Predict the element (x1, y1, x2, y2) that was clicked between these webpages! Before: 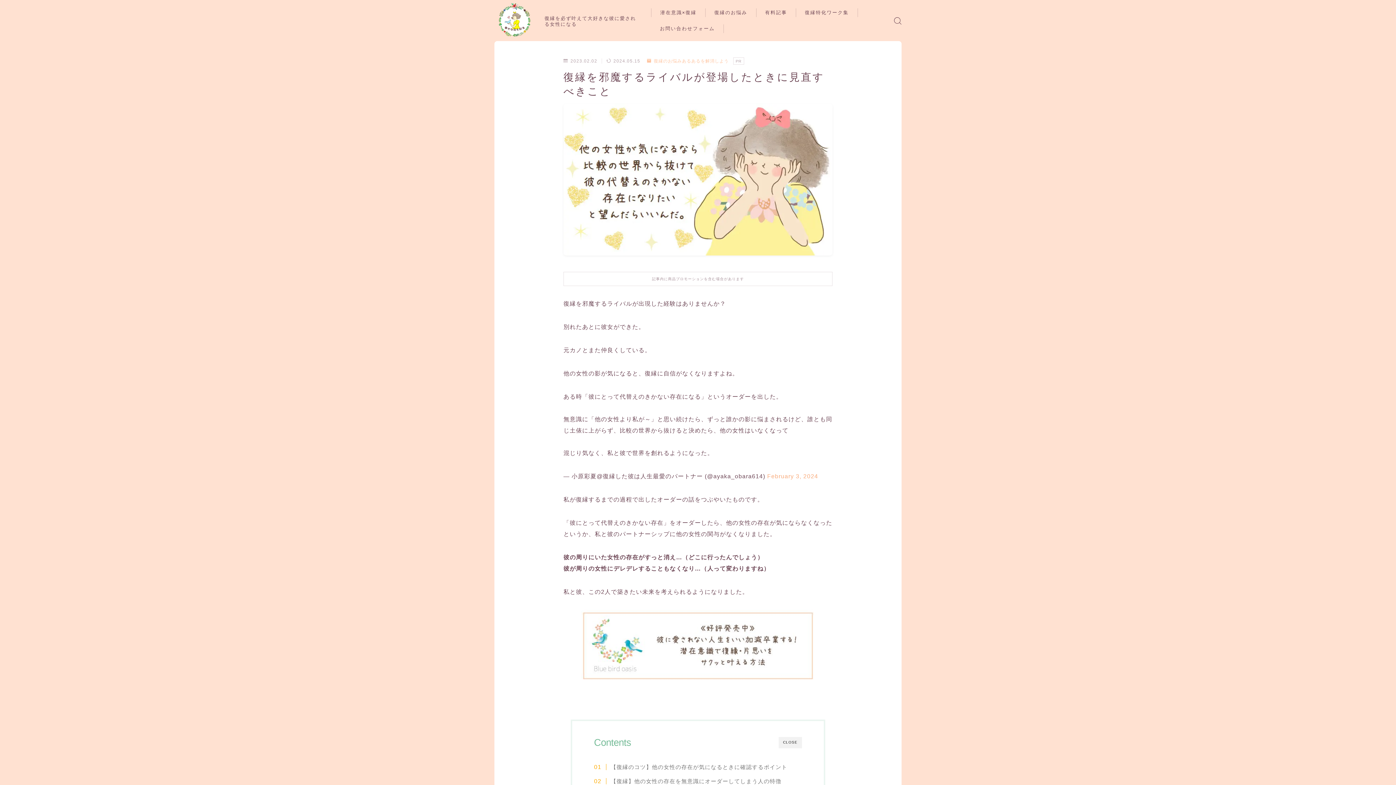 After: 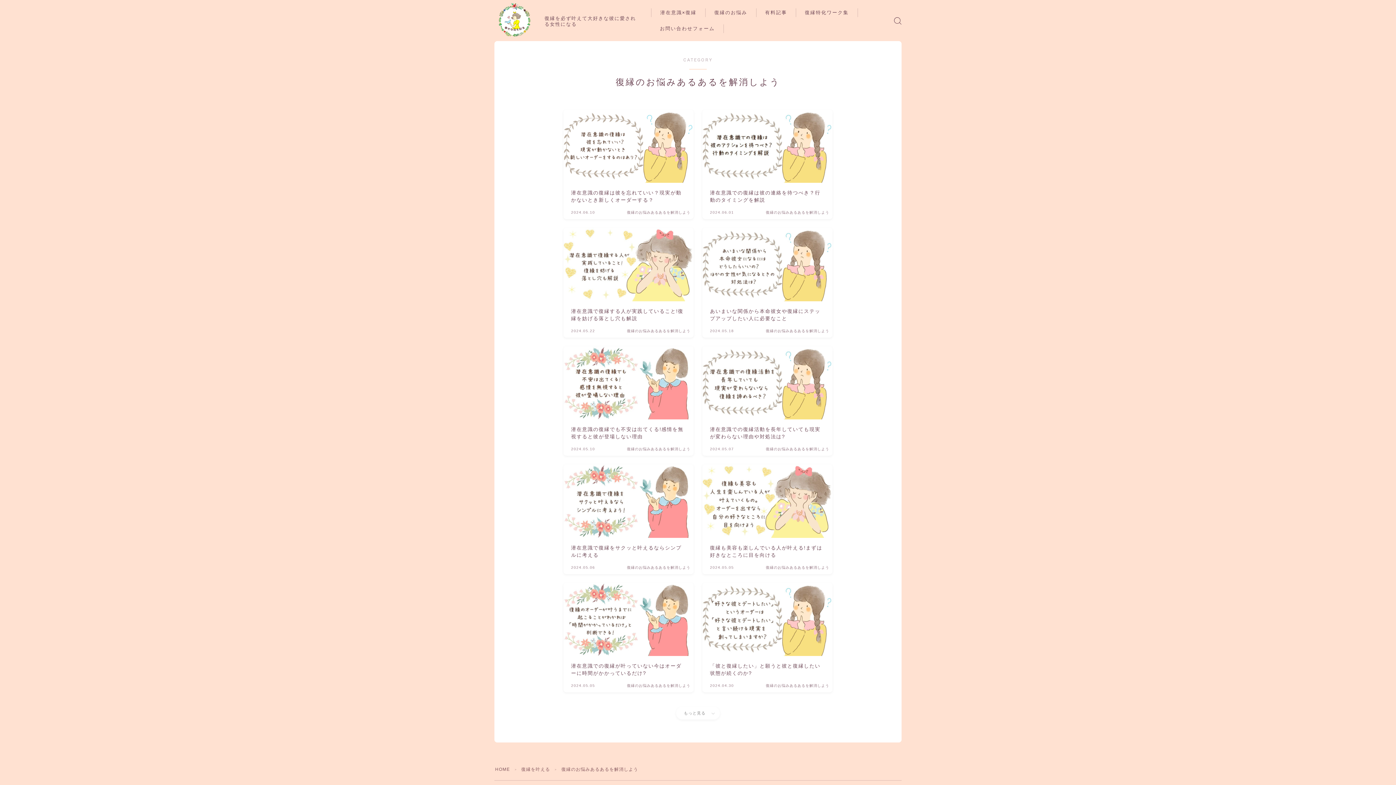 Action: bbox: (647, 58, 728, 63) label: 復縁のお悩みあるあるを解消しよう